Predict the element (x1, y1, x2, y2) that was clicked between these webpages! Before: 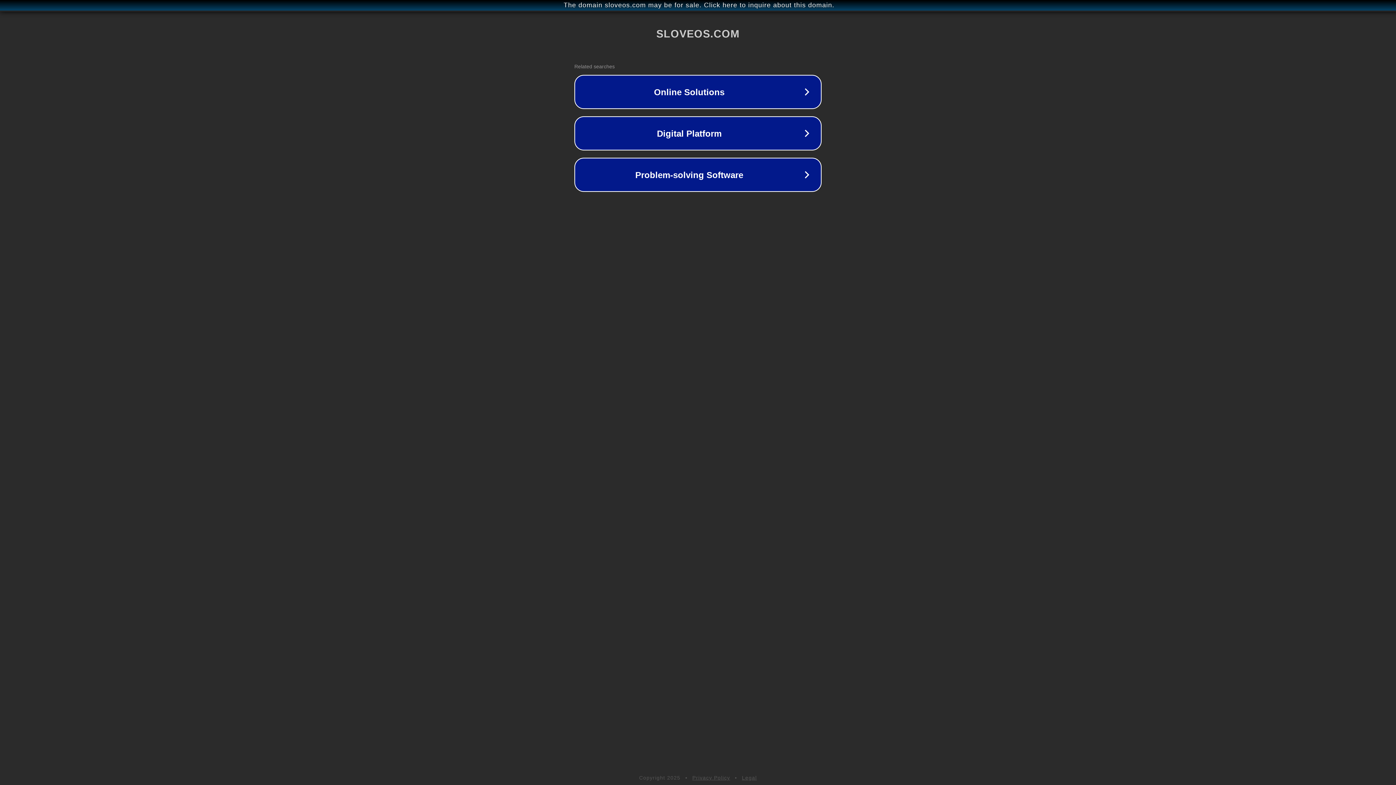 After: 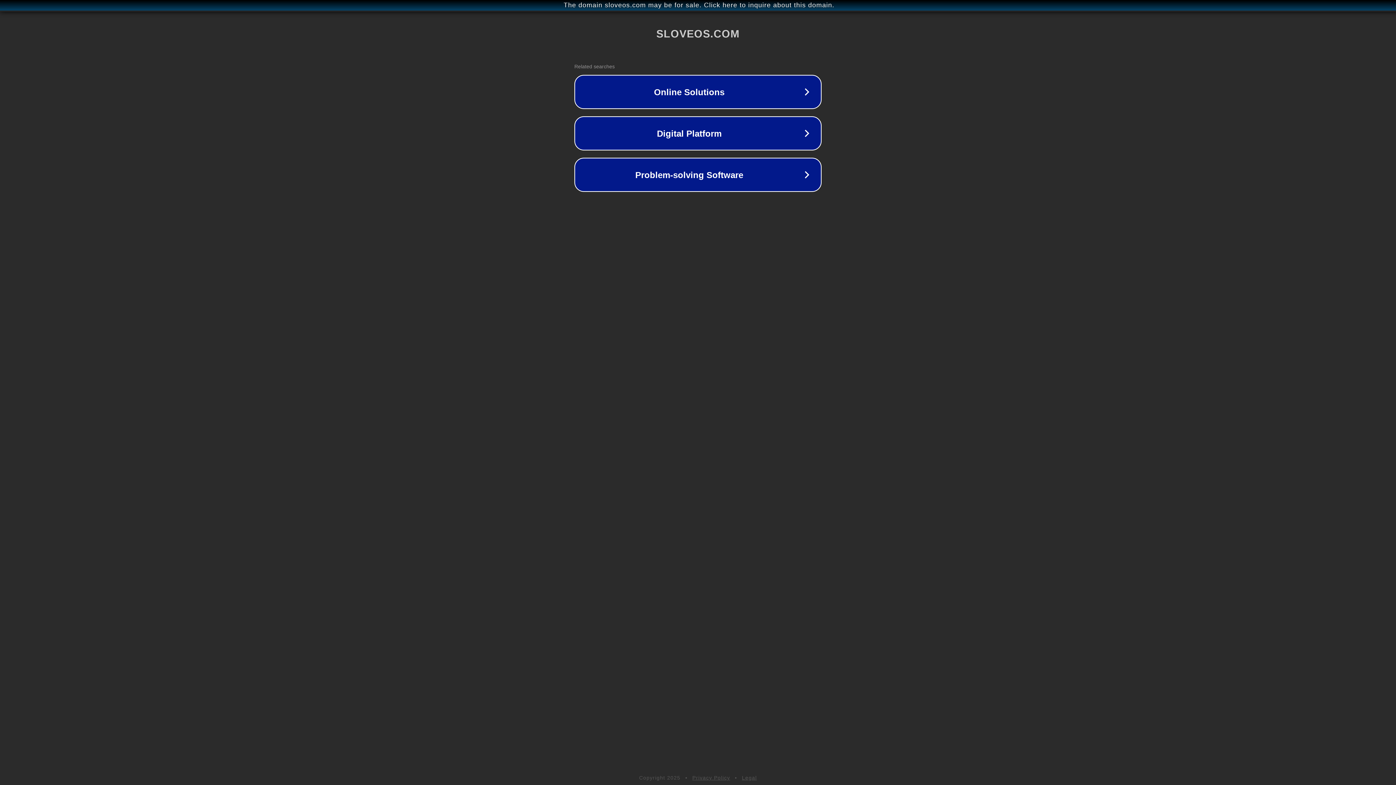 Action: bbox: (742, 775, 757, 781) label: Legal